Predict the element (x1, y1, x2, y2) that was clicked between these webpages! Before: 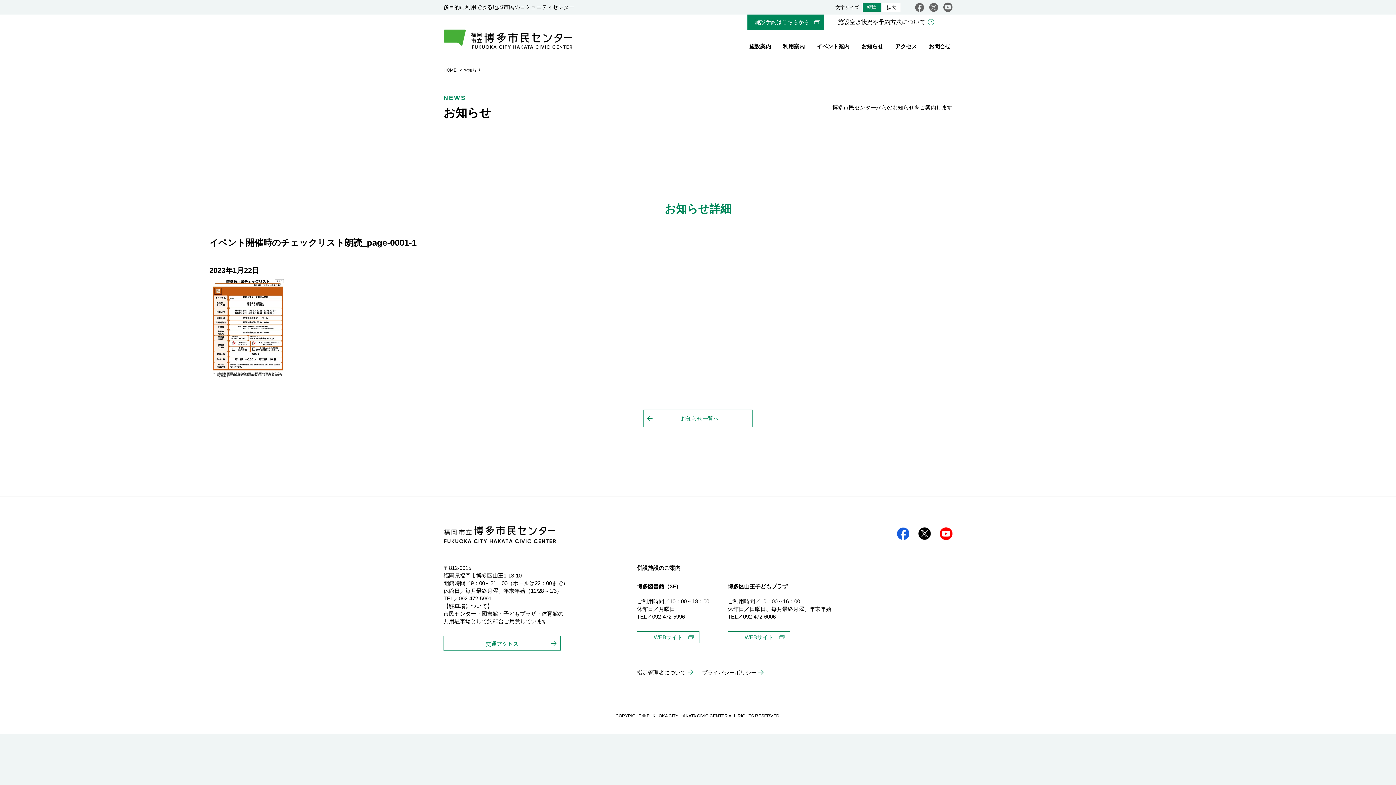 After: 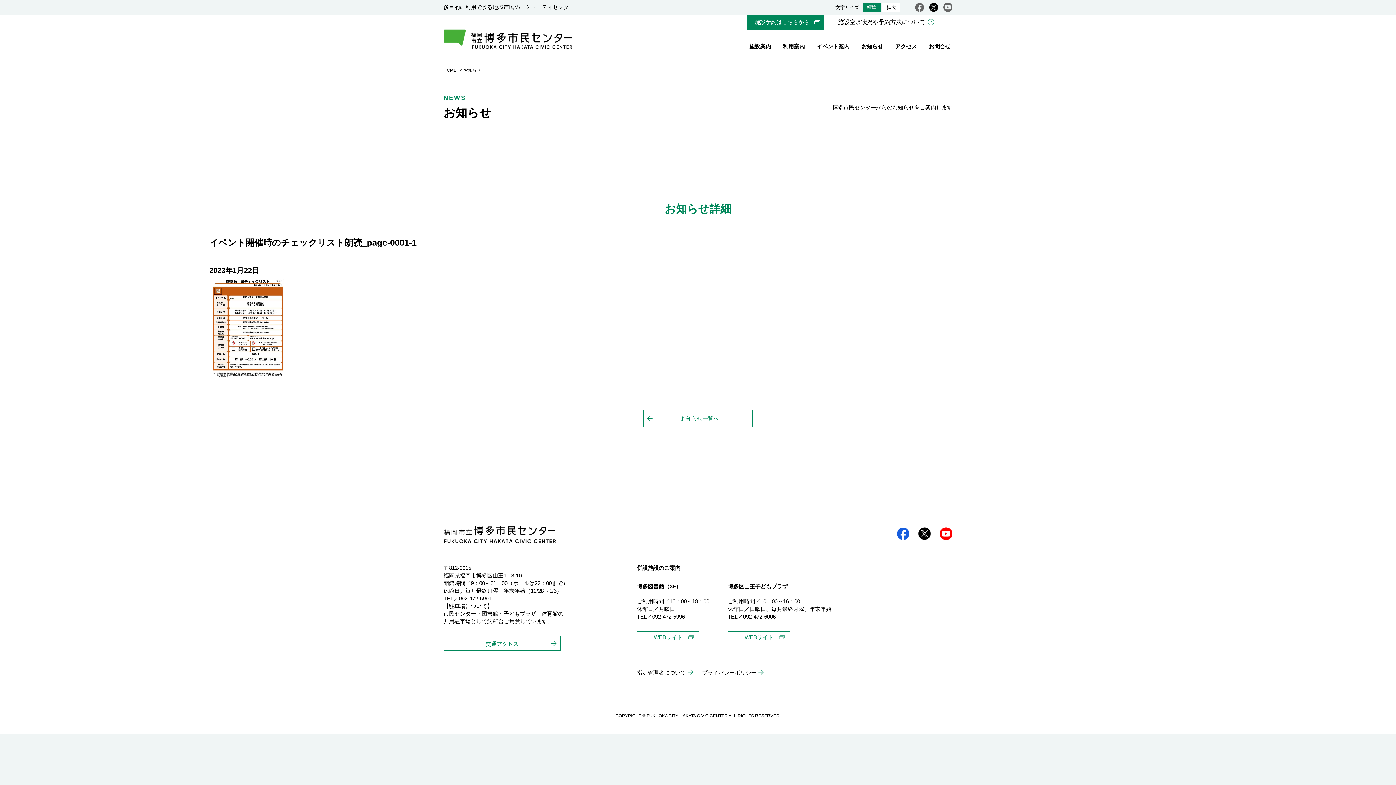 Action: bbox: (929, 1, 938, 13) label: twitter